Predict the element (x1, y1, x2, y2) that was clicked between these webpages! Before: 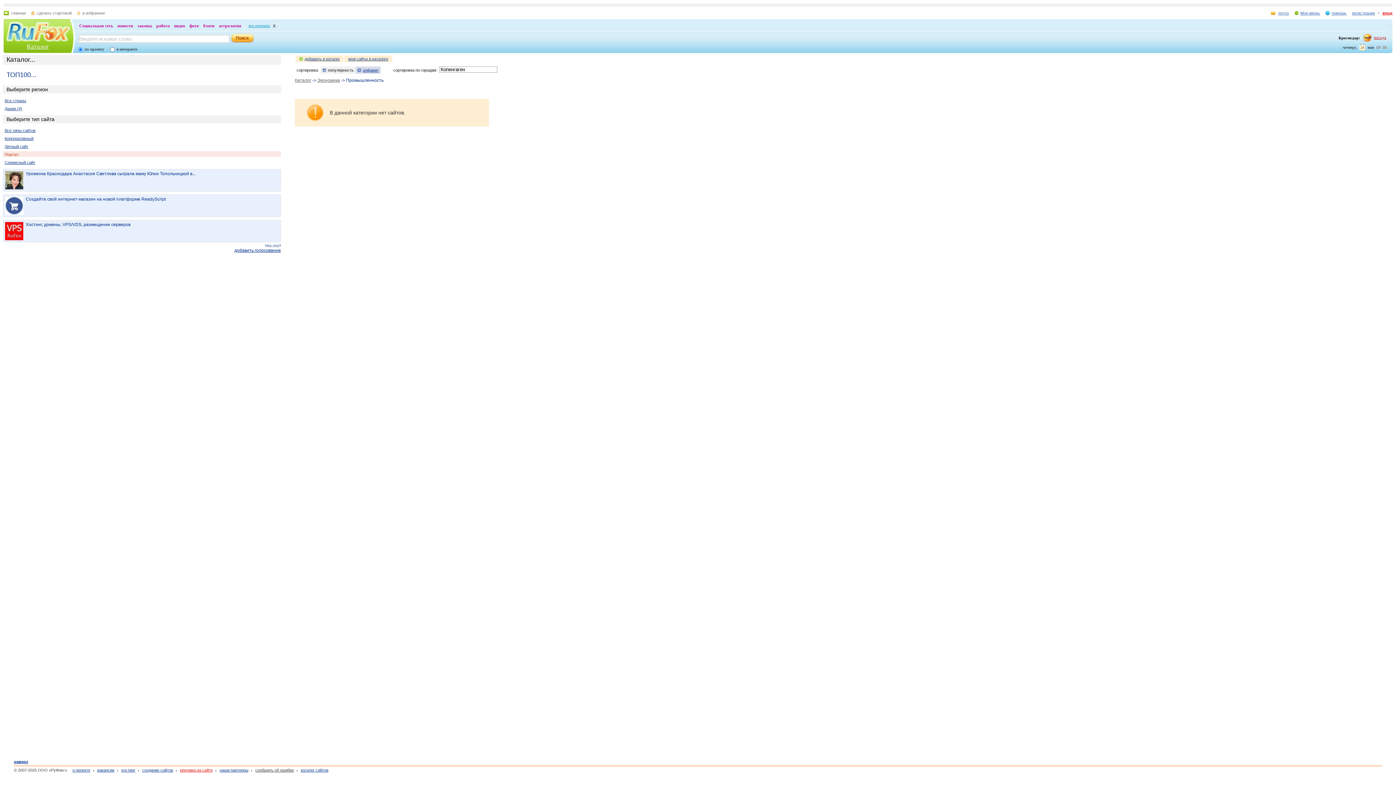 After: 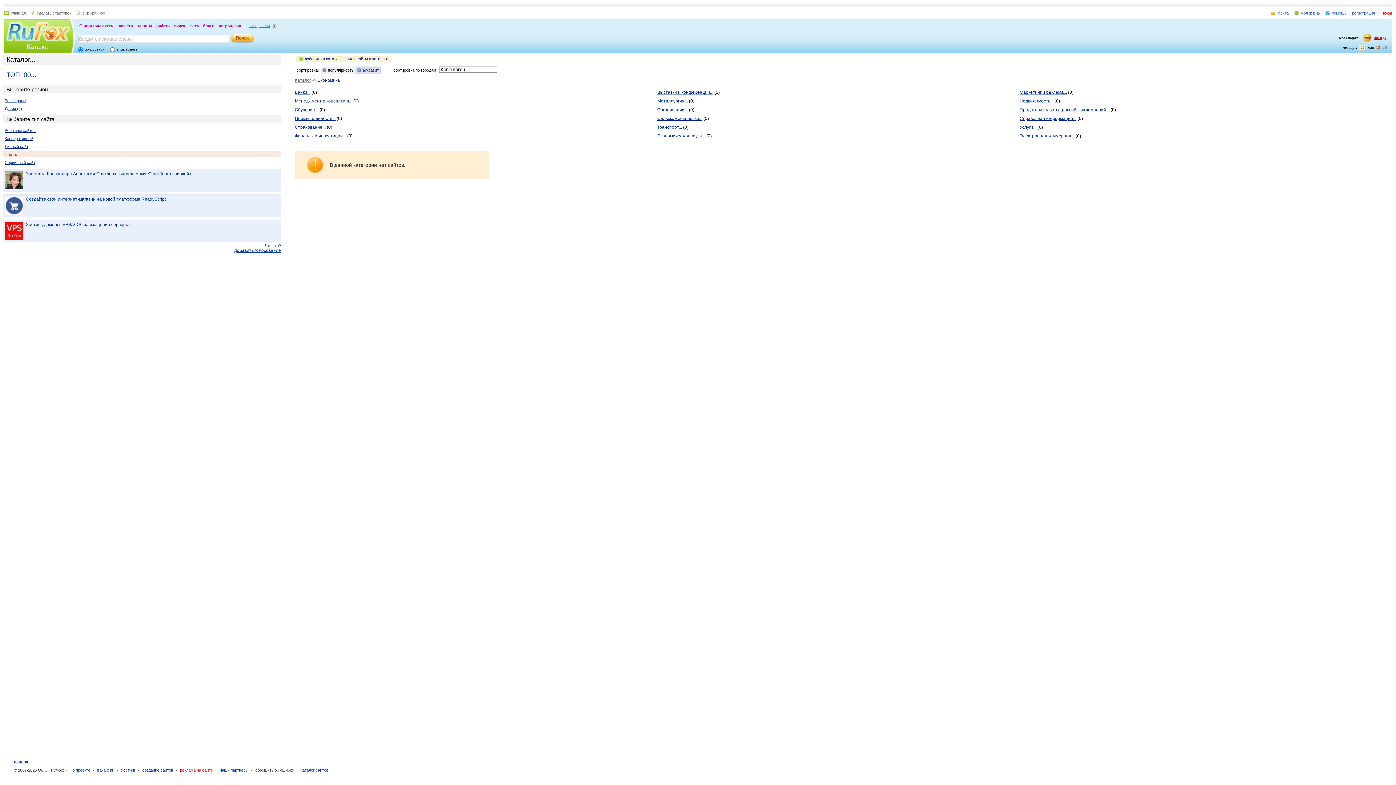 Action: label: Экономика bbox: (317, 77, 340, 82)